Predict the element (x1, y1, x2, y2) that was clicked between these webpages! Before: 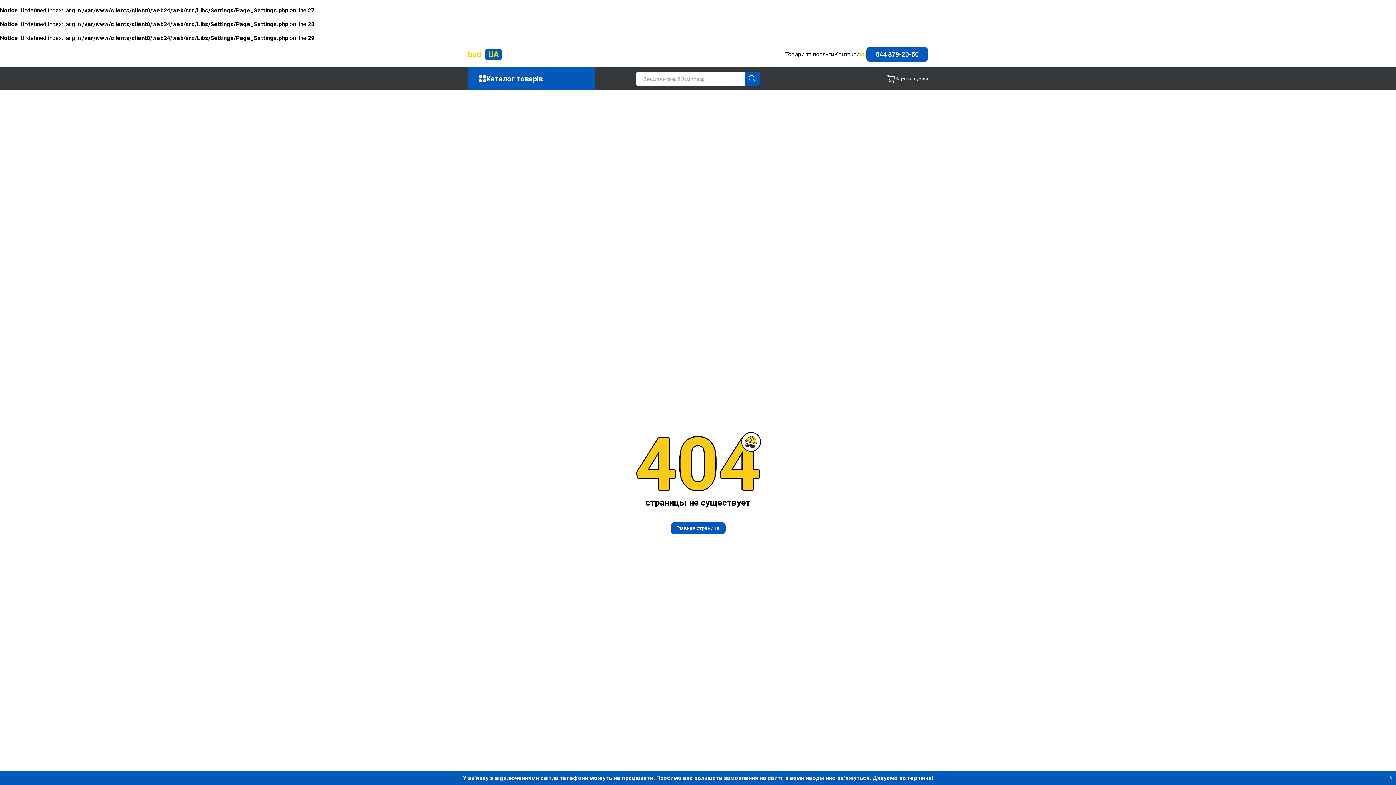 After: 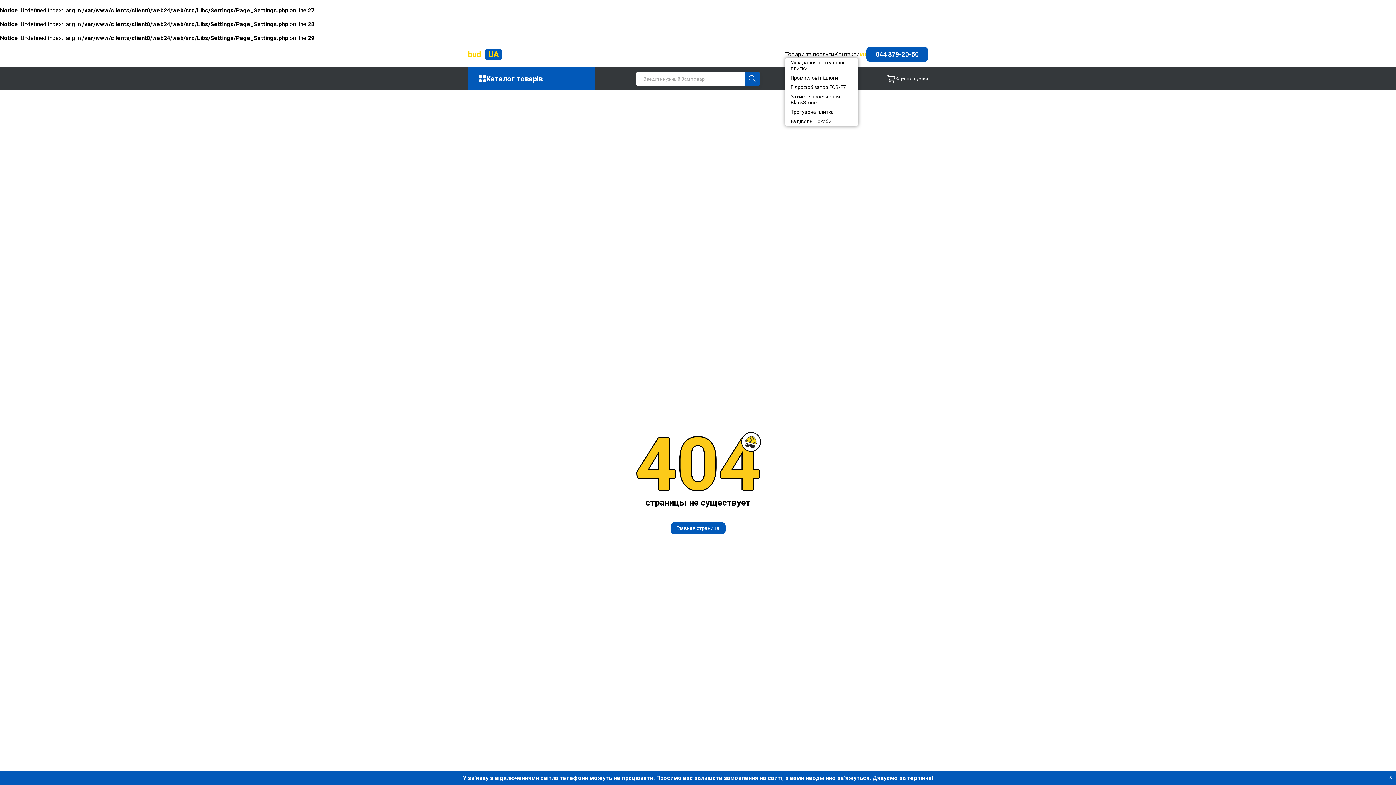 Action: label: Товари та послуги bbox: (785, 50, 834, 57)